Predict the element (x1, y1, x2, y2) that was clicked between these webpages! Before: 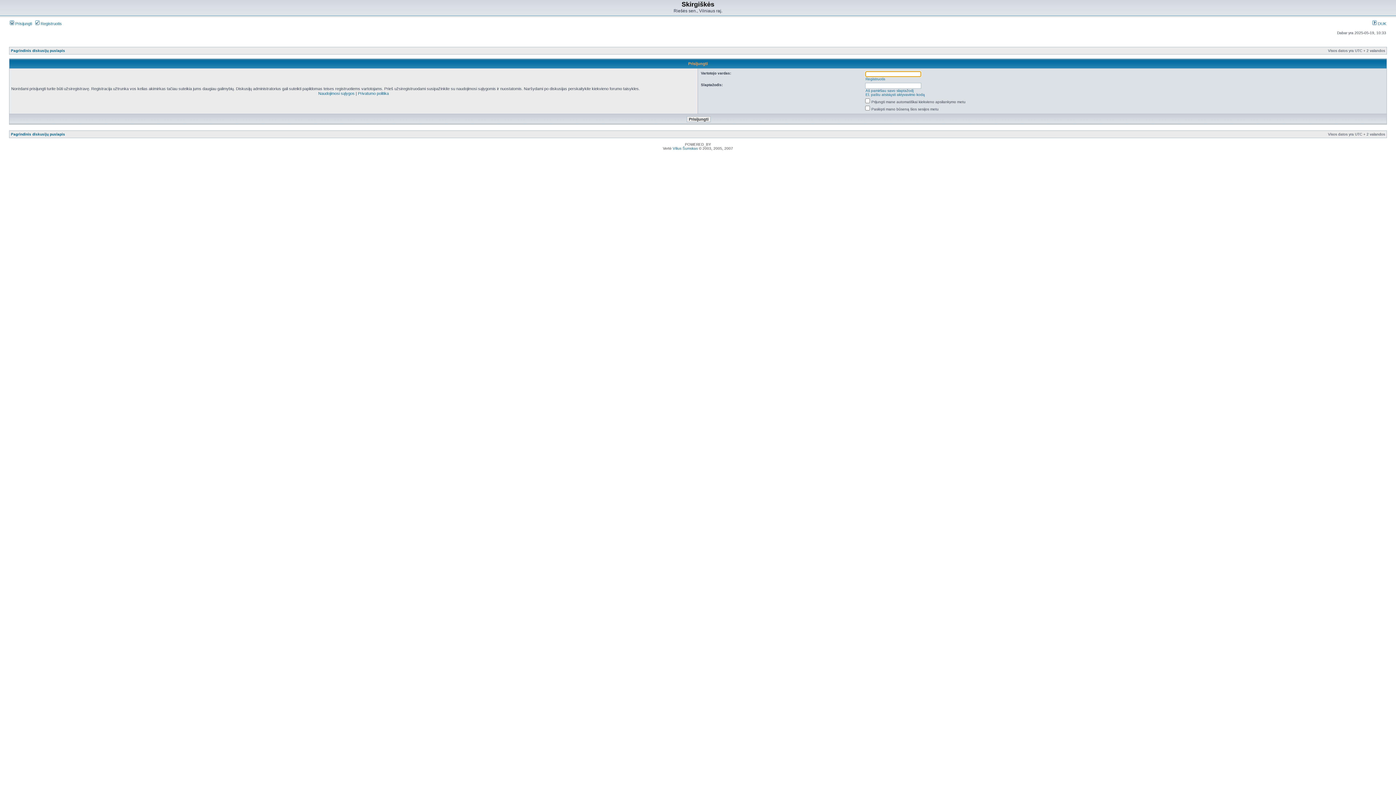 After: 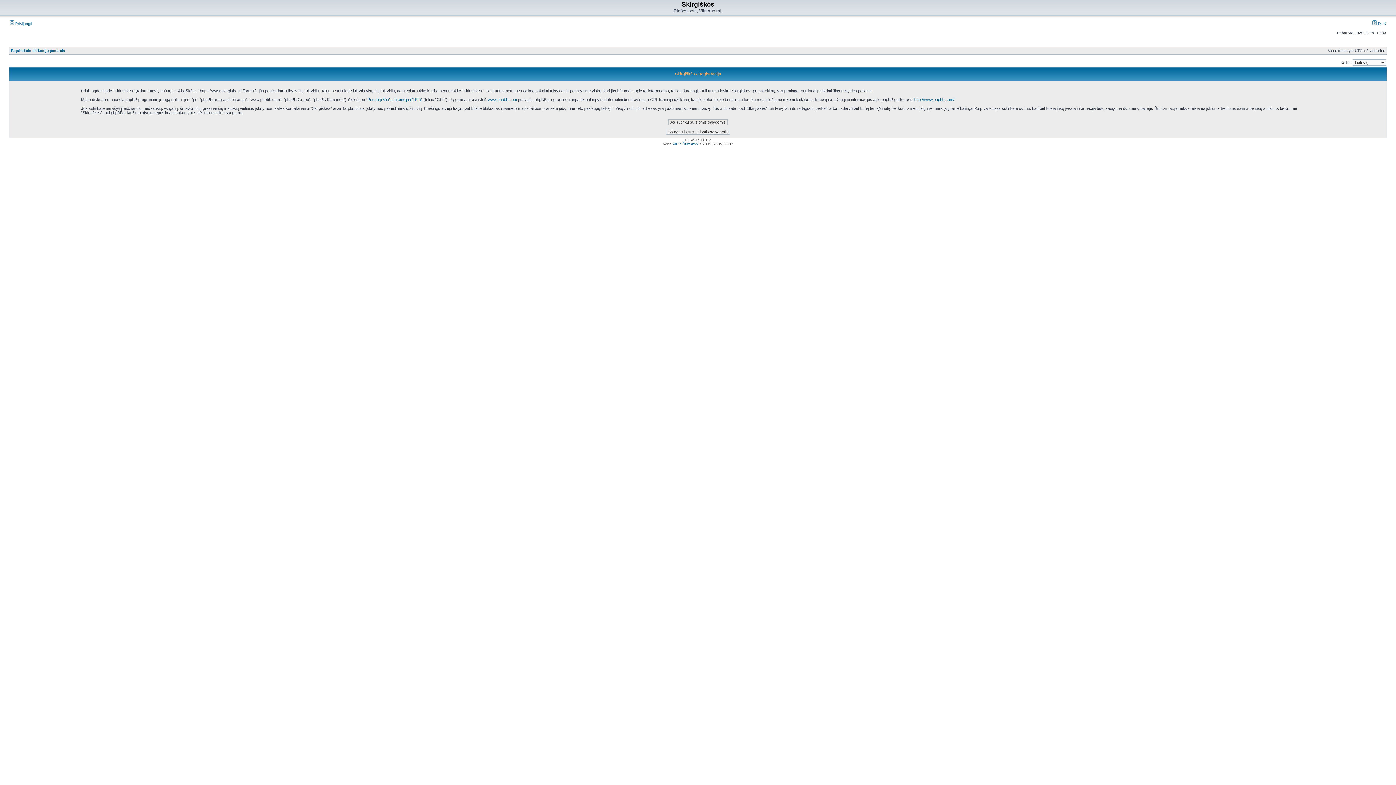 Action: bbox: (35, 21, 61, 25) label:  Registruotis